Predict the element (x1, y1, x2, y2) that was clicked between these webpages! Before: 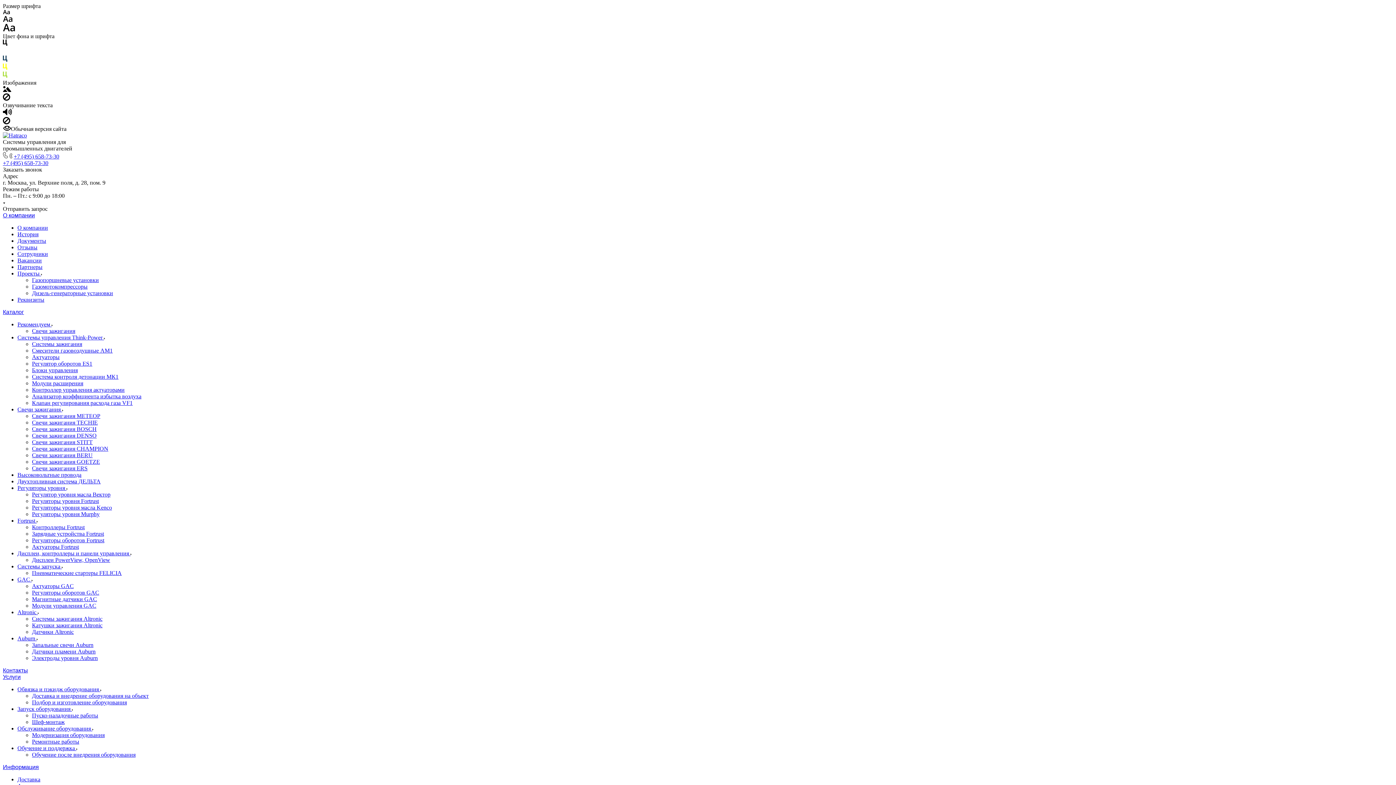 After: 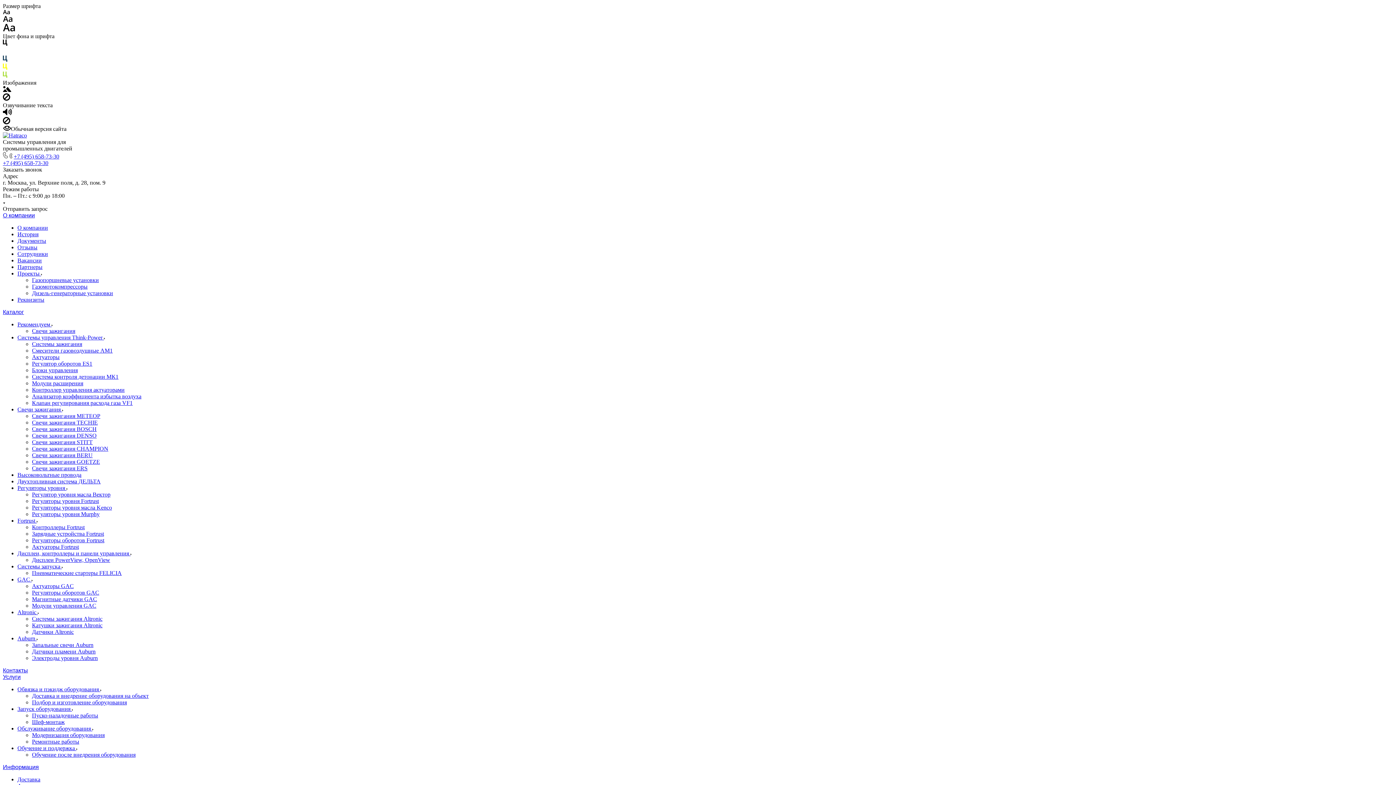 Action: label: Доставка bbox: (17, 776, 40, 782)